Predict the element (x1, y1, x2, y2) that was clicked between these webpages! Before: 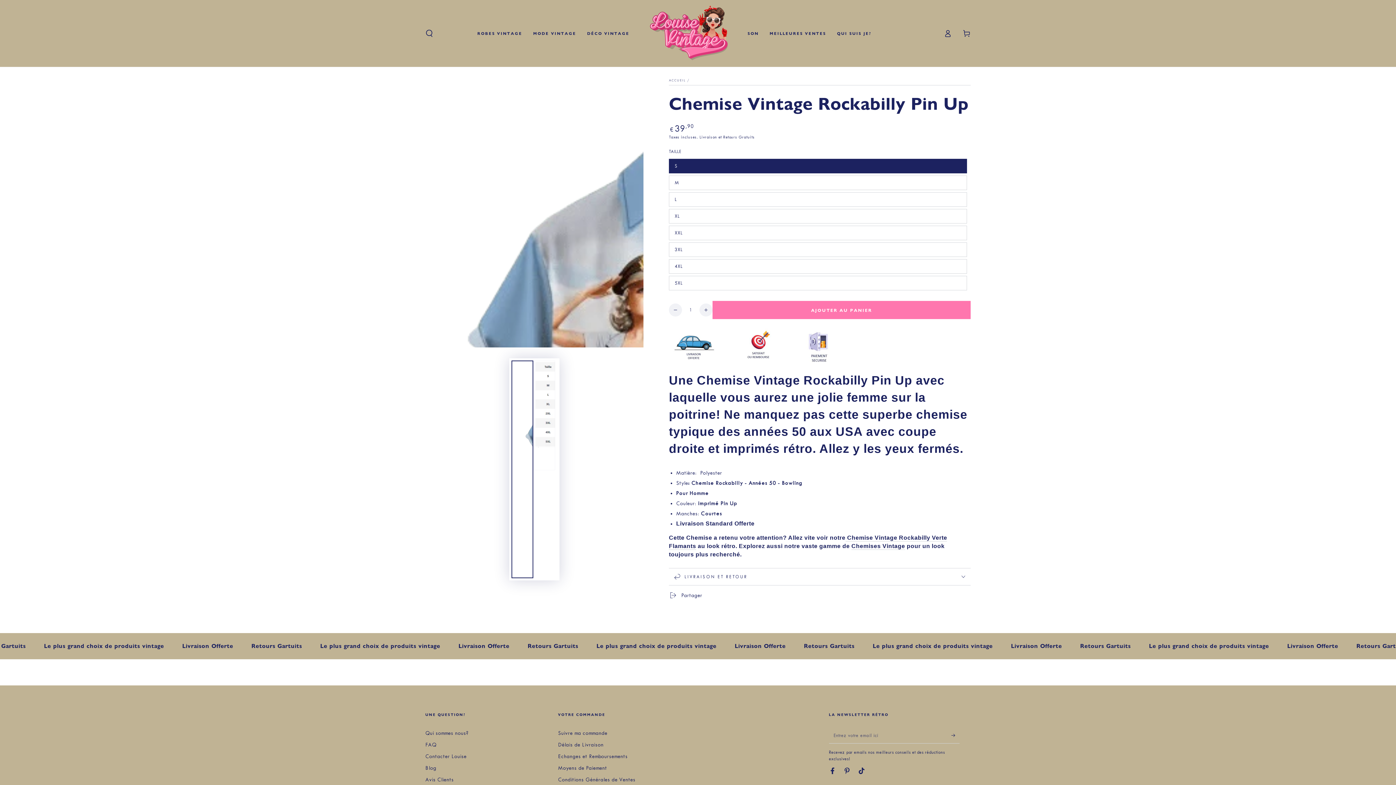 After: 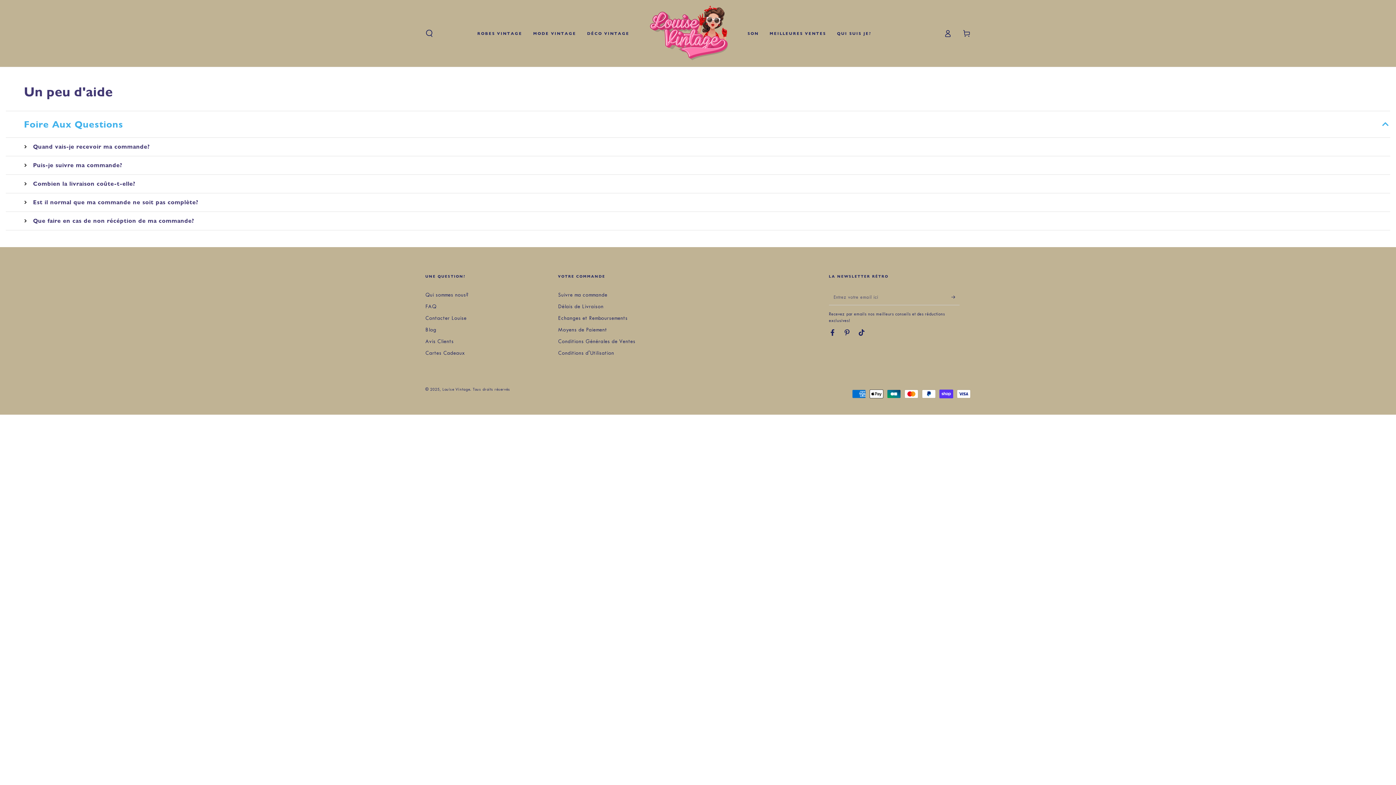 Action: bbox: (425, 742, 436, 748) label: FAQ